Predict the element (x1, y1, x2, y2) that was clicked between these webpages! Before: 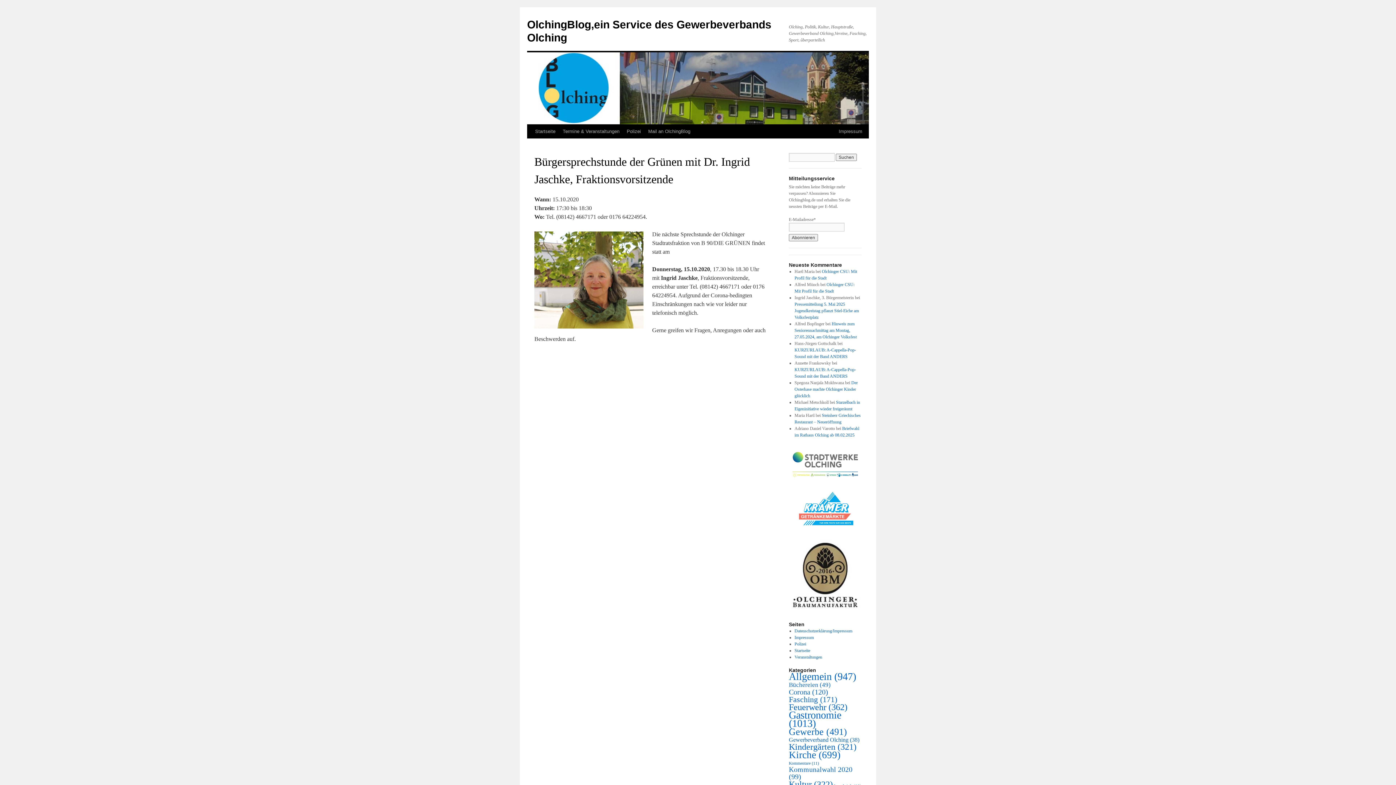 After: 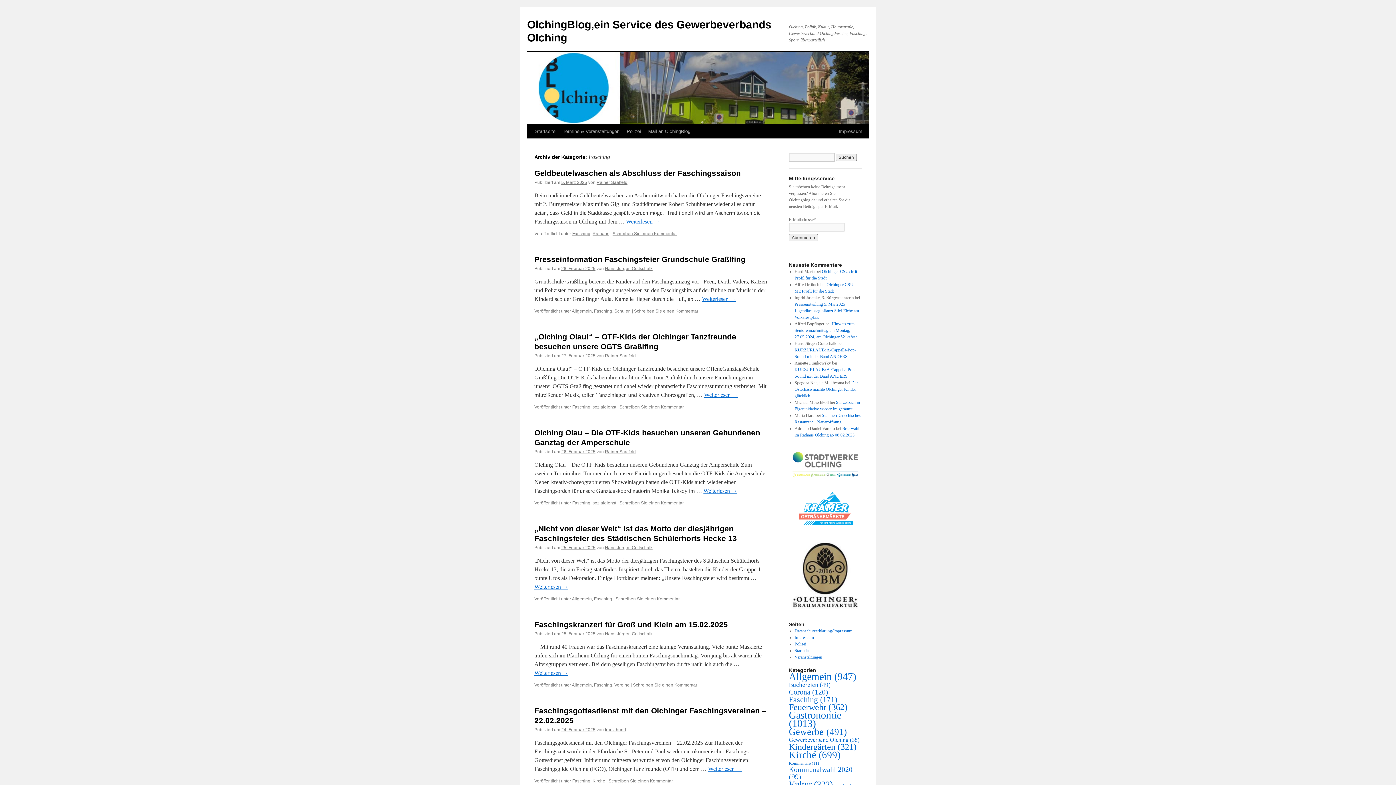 Action: label: Fasching (171 Einträge) bbox: (789, 695, 837, 704)